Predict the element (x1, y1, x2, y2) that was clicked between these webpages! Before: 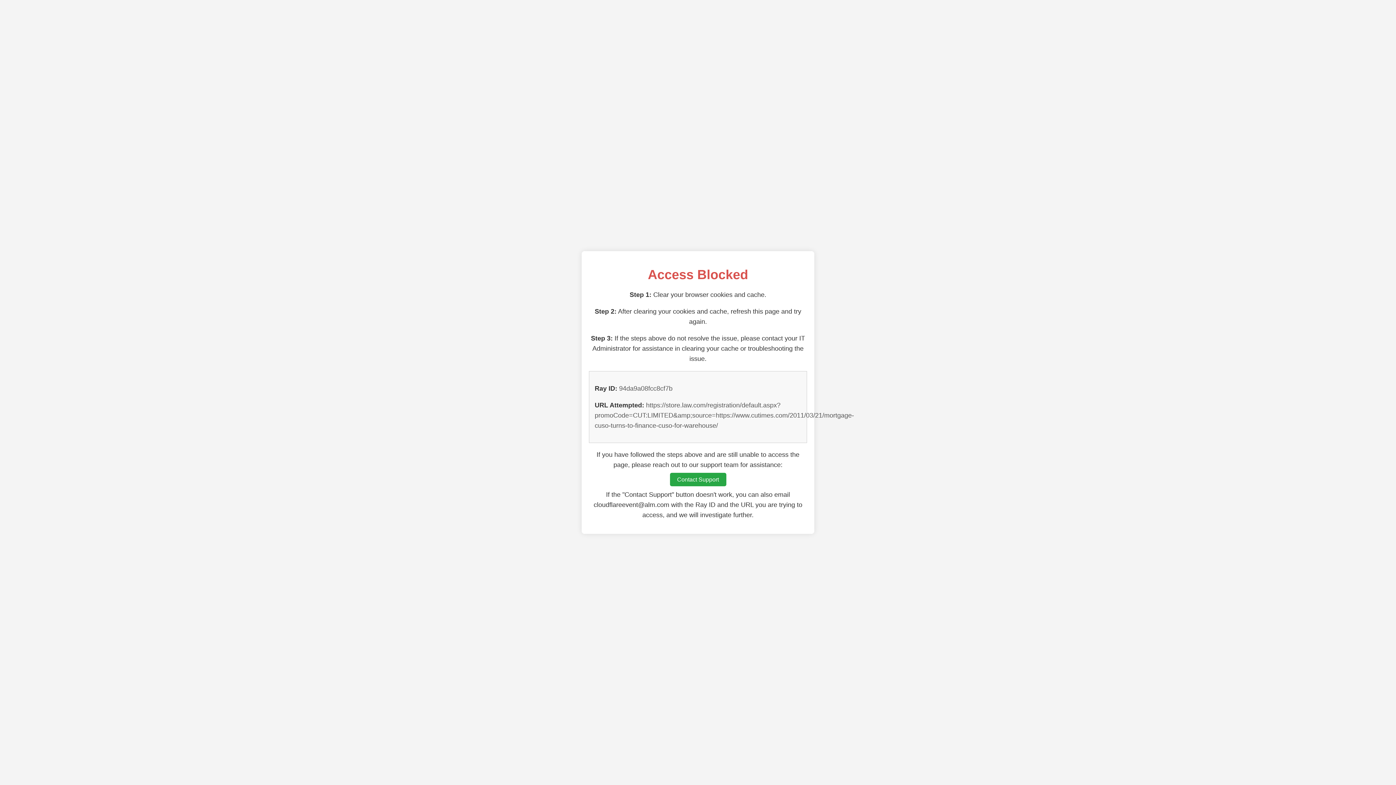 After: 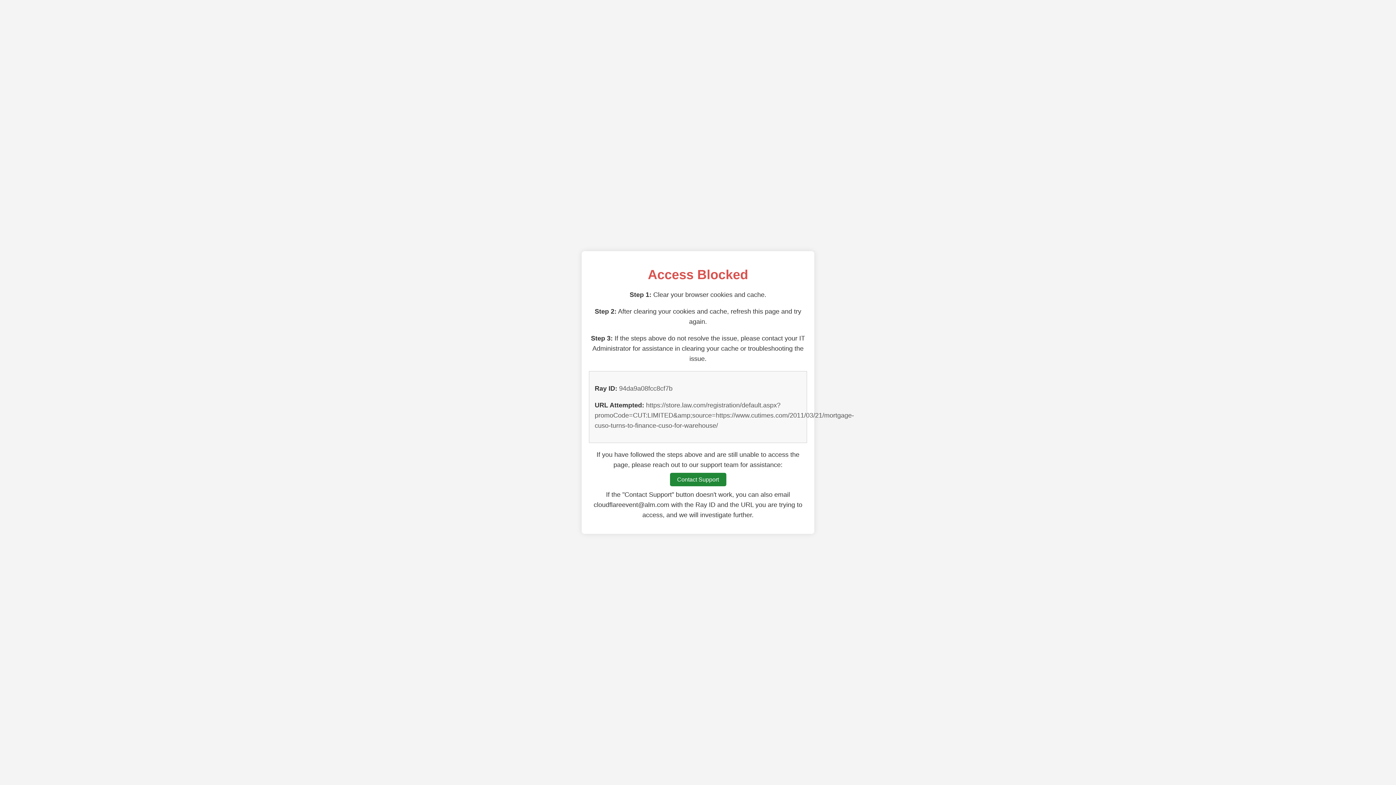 Action: bbox: (670, 473, 726, 486) label: Contact Support